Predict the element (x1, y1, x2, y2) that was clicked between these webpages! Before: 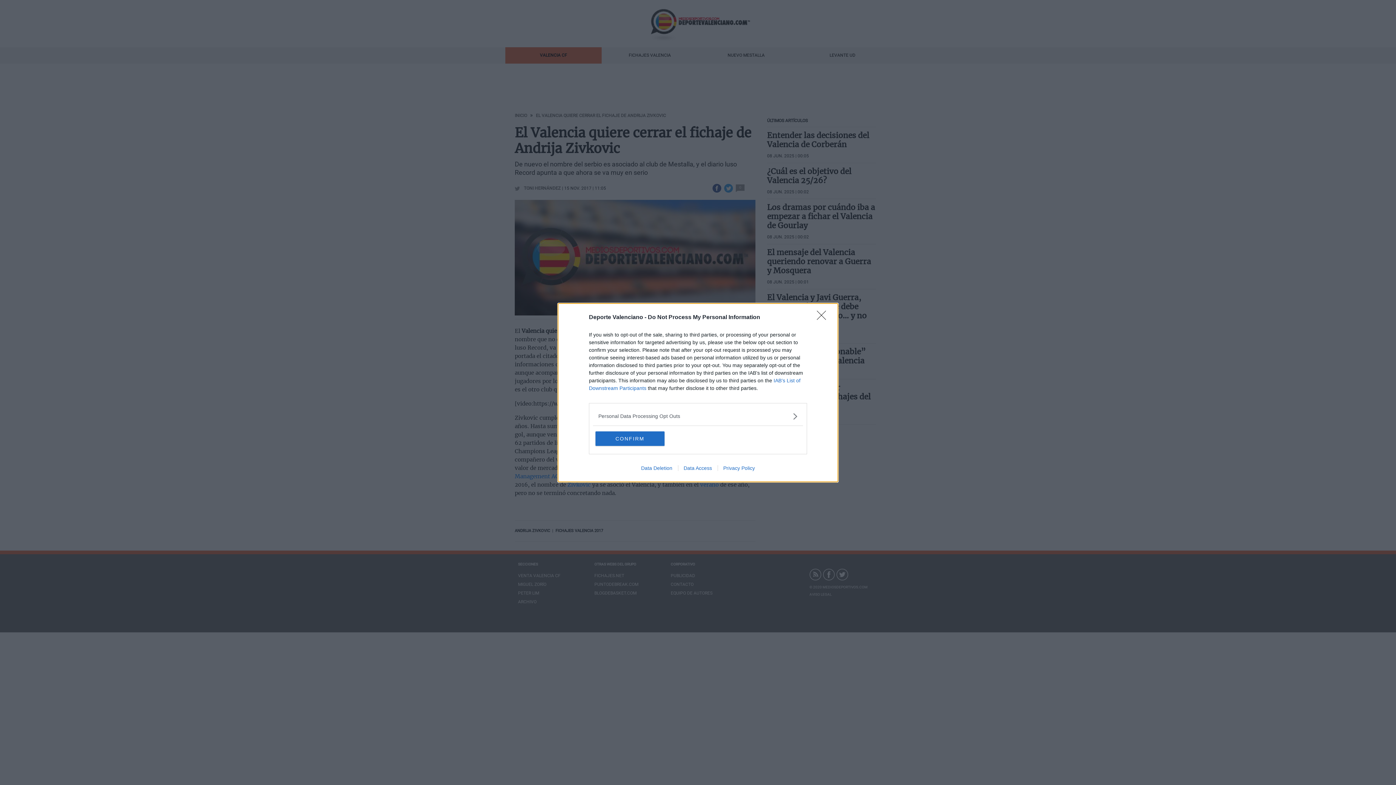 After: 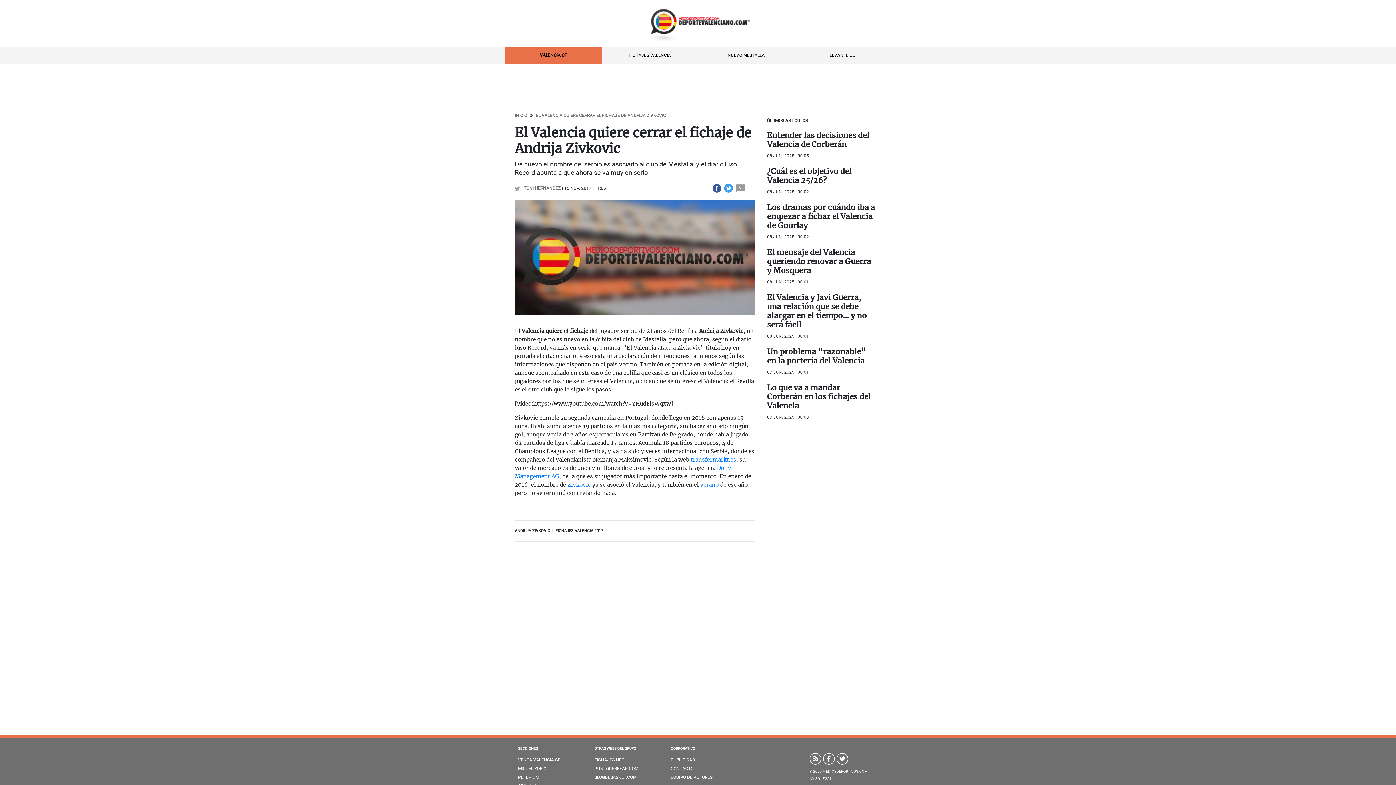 Action: label: CONFIRM bbox: (595, 431, 664, 446)